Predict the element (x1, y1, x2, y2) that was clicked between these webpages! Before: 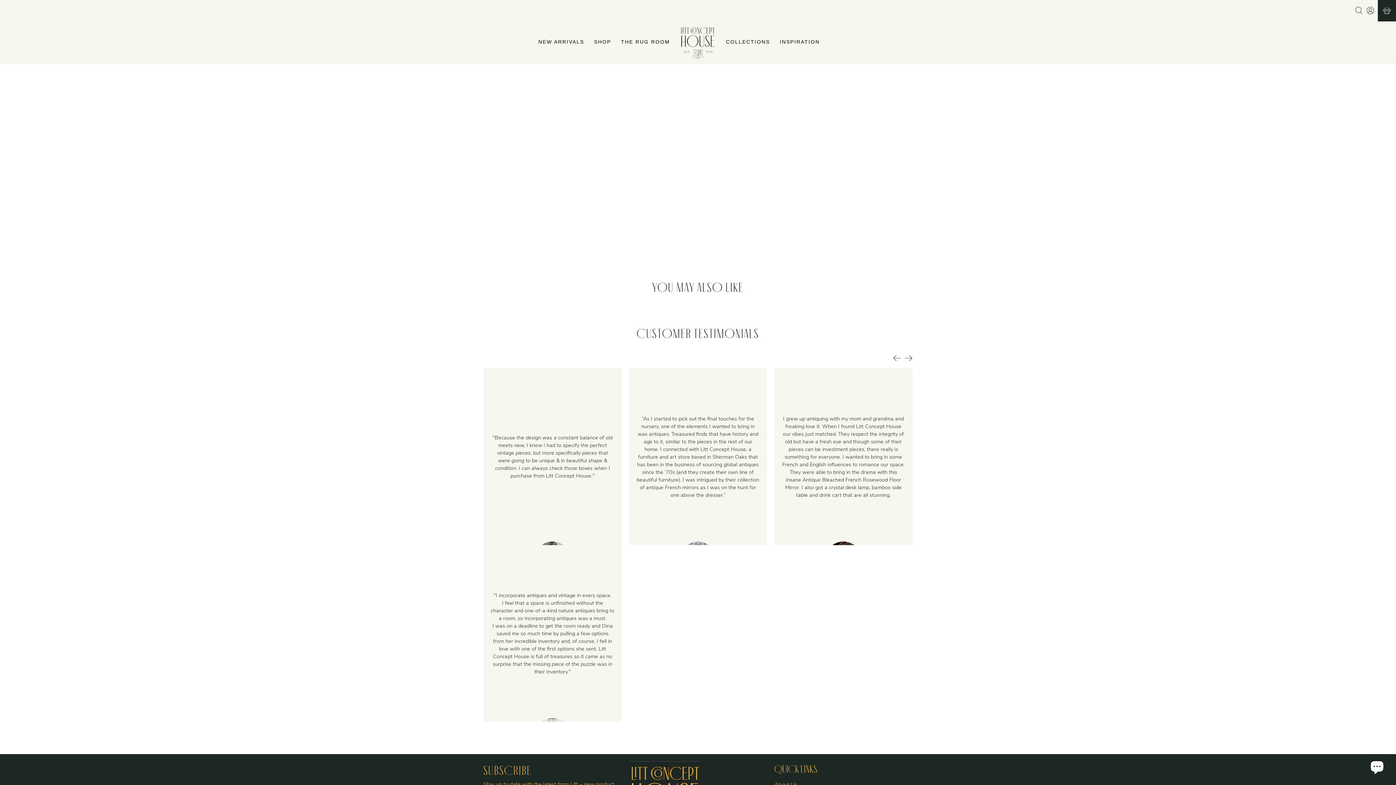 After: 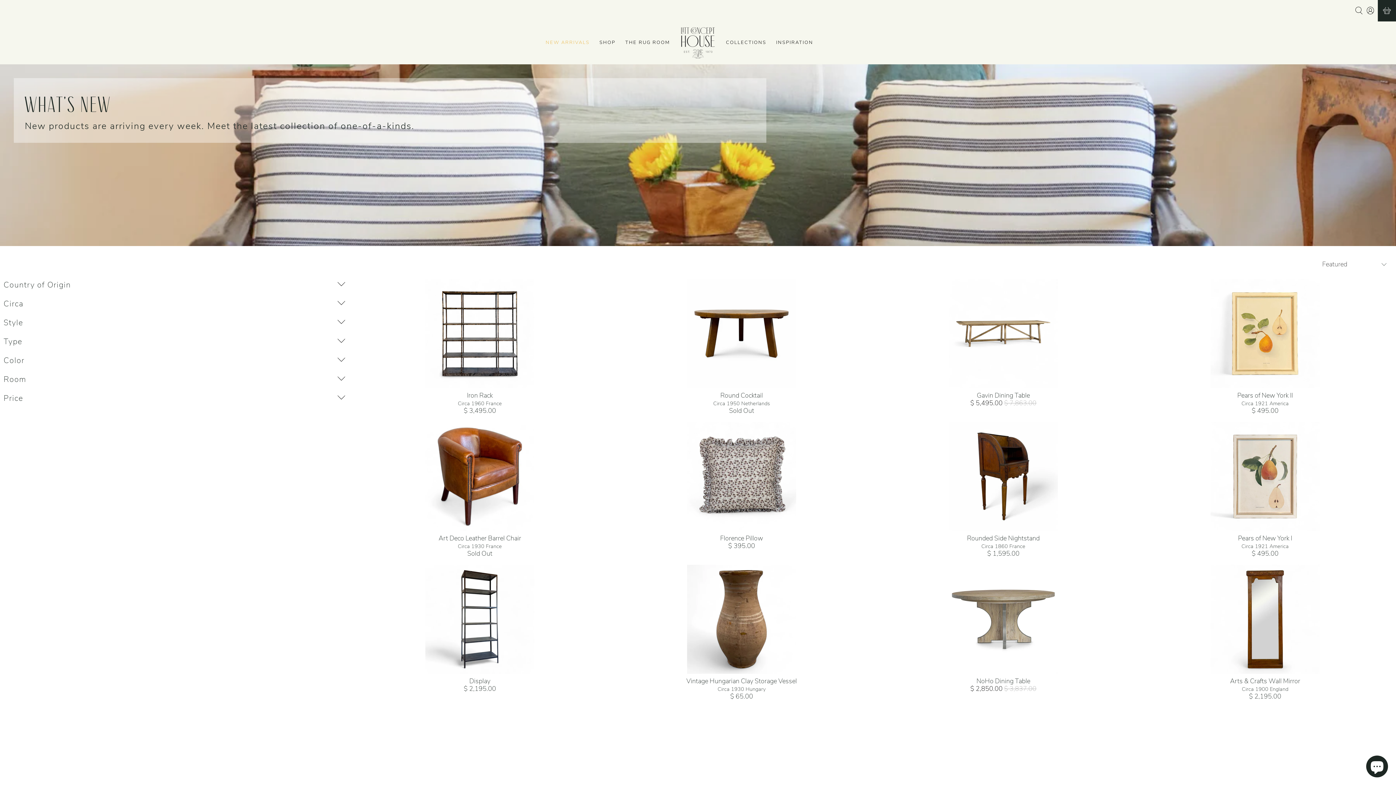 Action: bbox: (540, 32, 594, 52) label: NEW ARRIVALS